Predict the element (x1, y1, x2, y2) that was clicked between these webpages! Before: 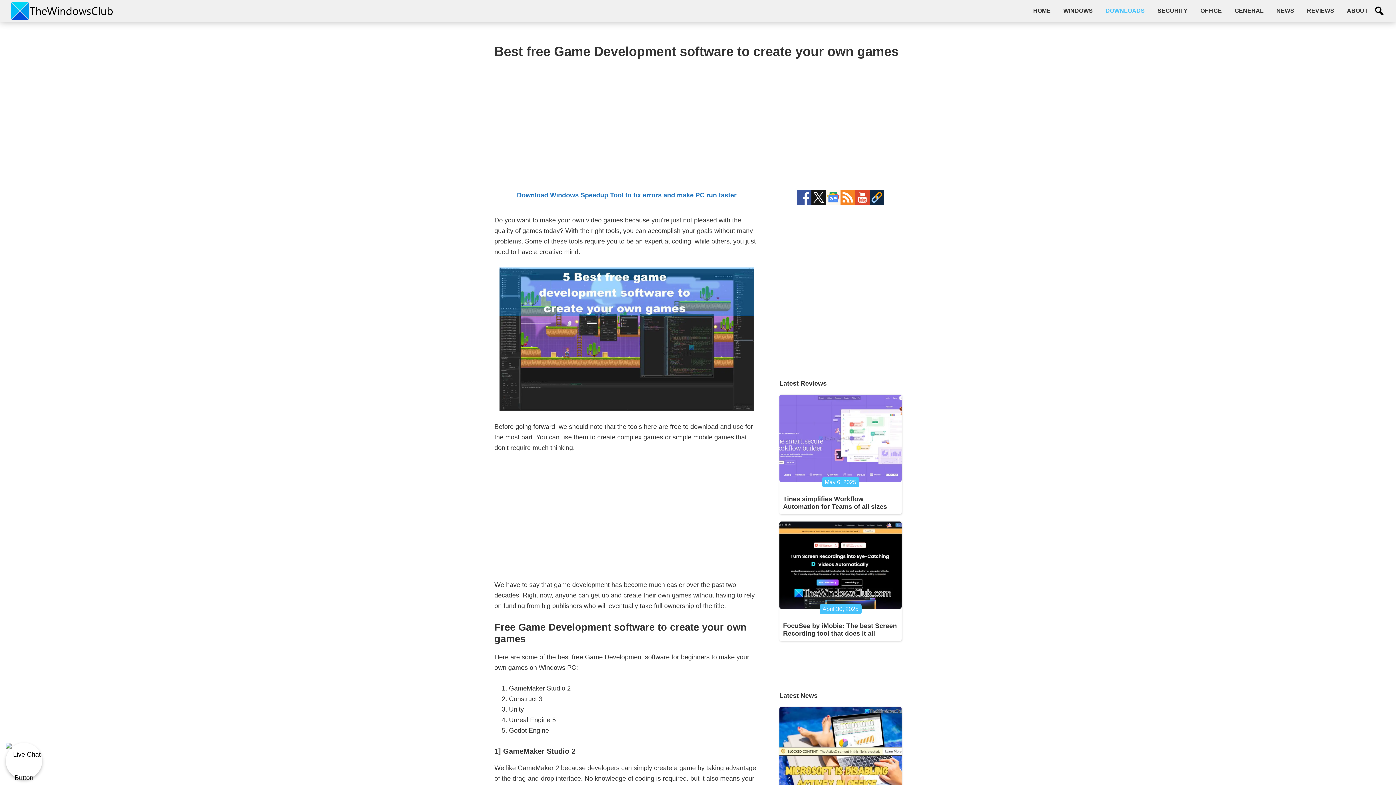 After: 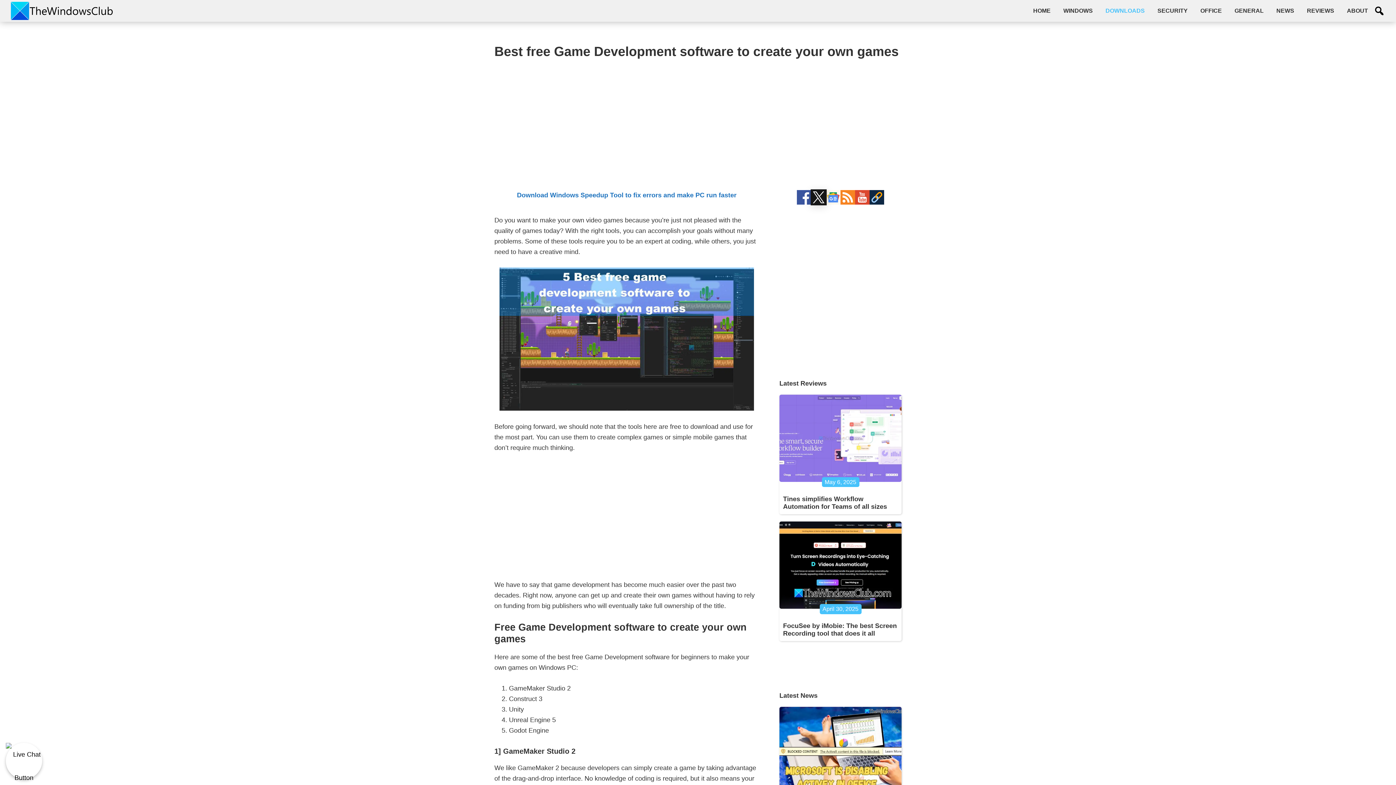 Action: bbox: (811, 191, 826, 197)